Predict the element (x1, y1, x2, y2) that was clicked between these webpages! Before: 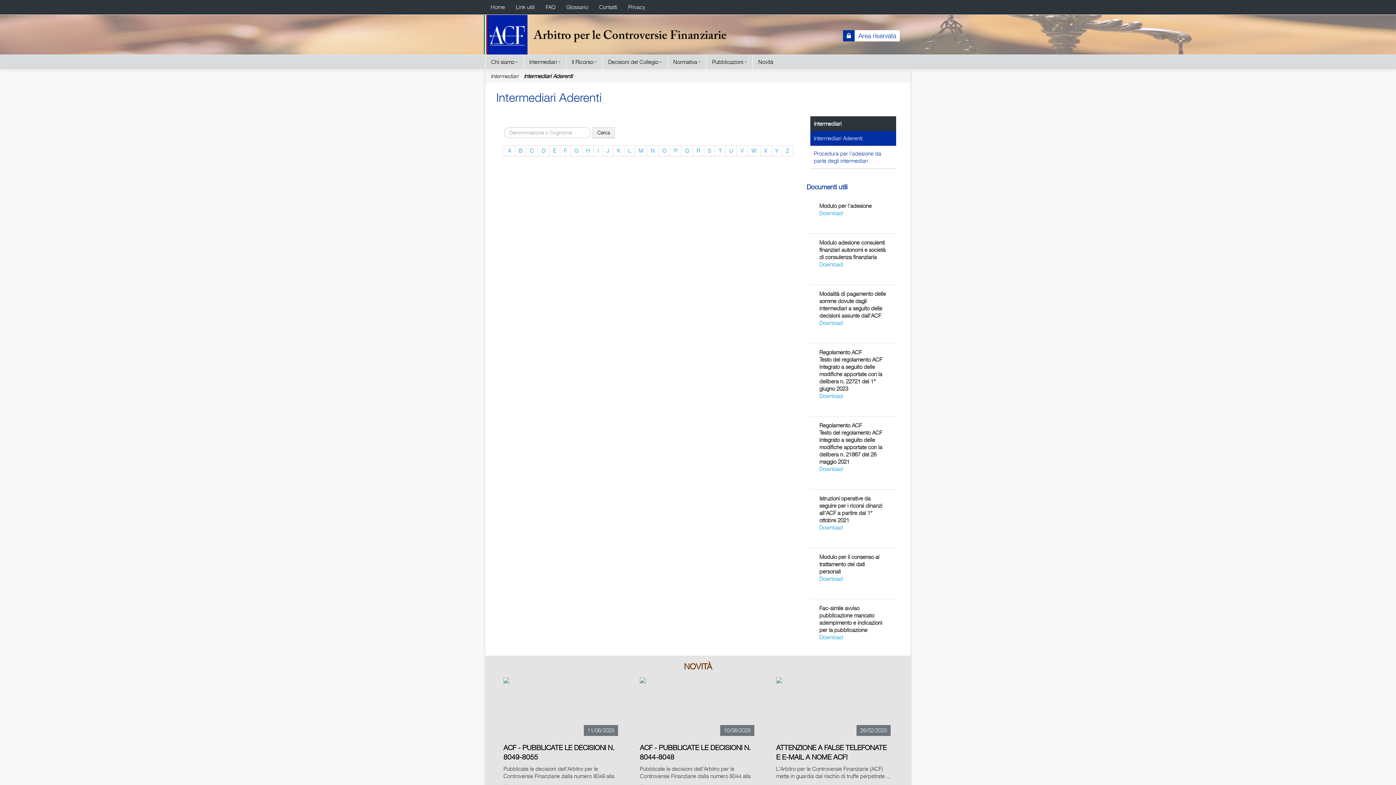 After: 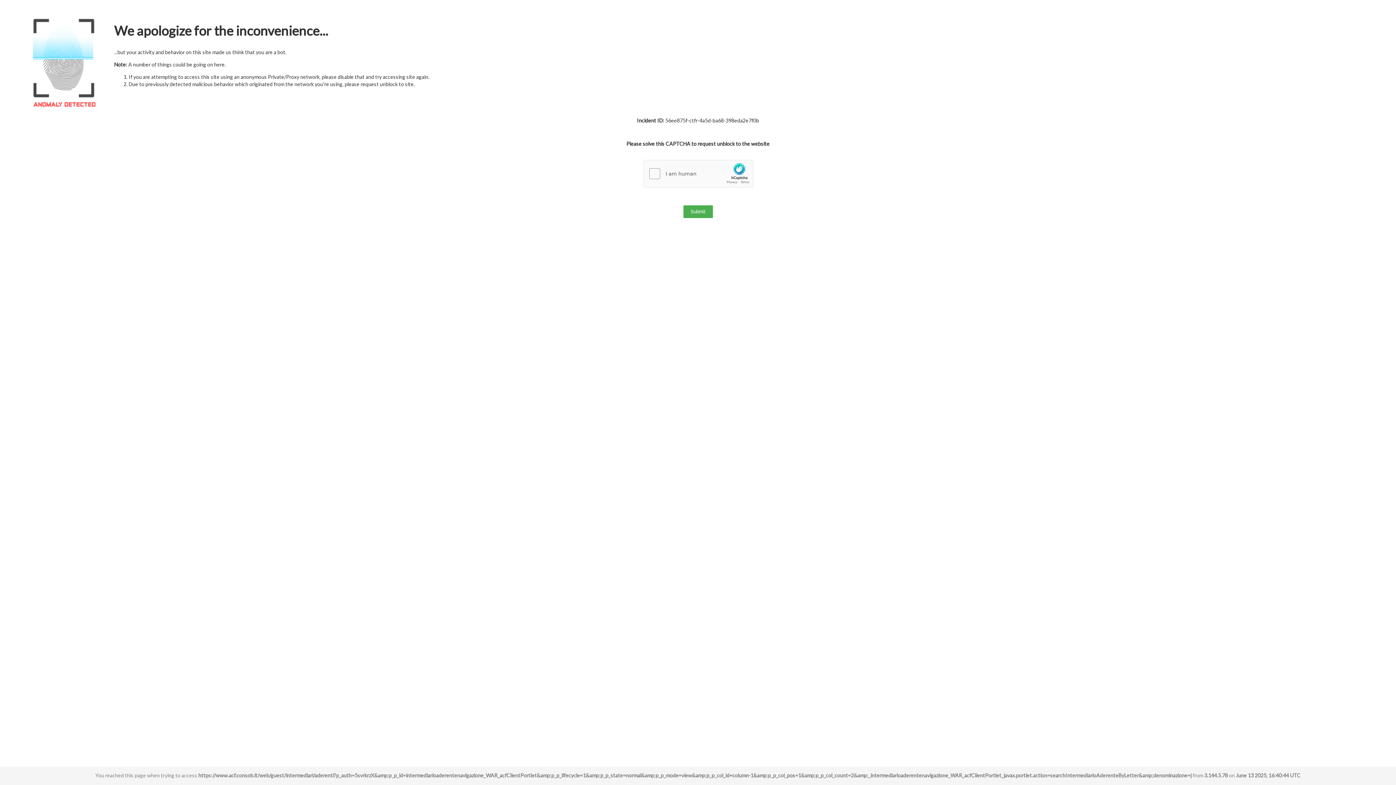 Action: label: J bbox: (602, 145, 613, 156)